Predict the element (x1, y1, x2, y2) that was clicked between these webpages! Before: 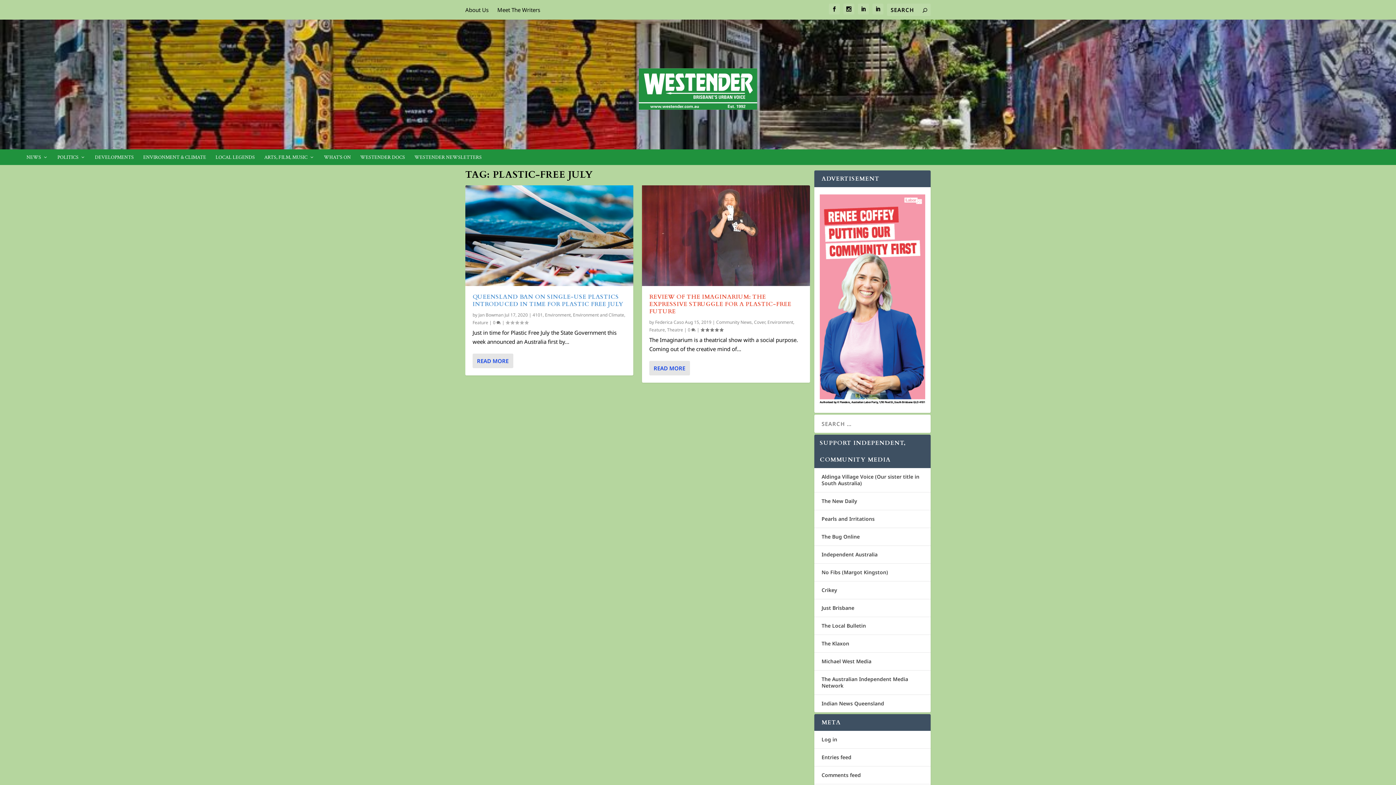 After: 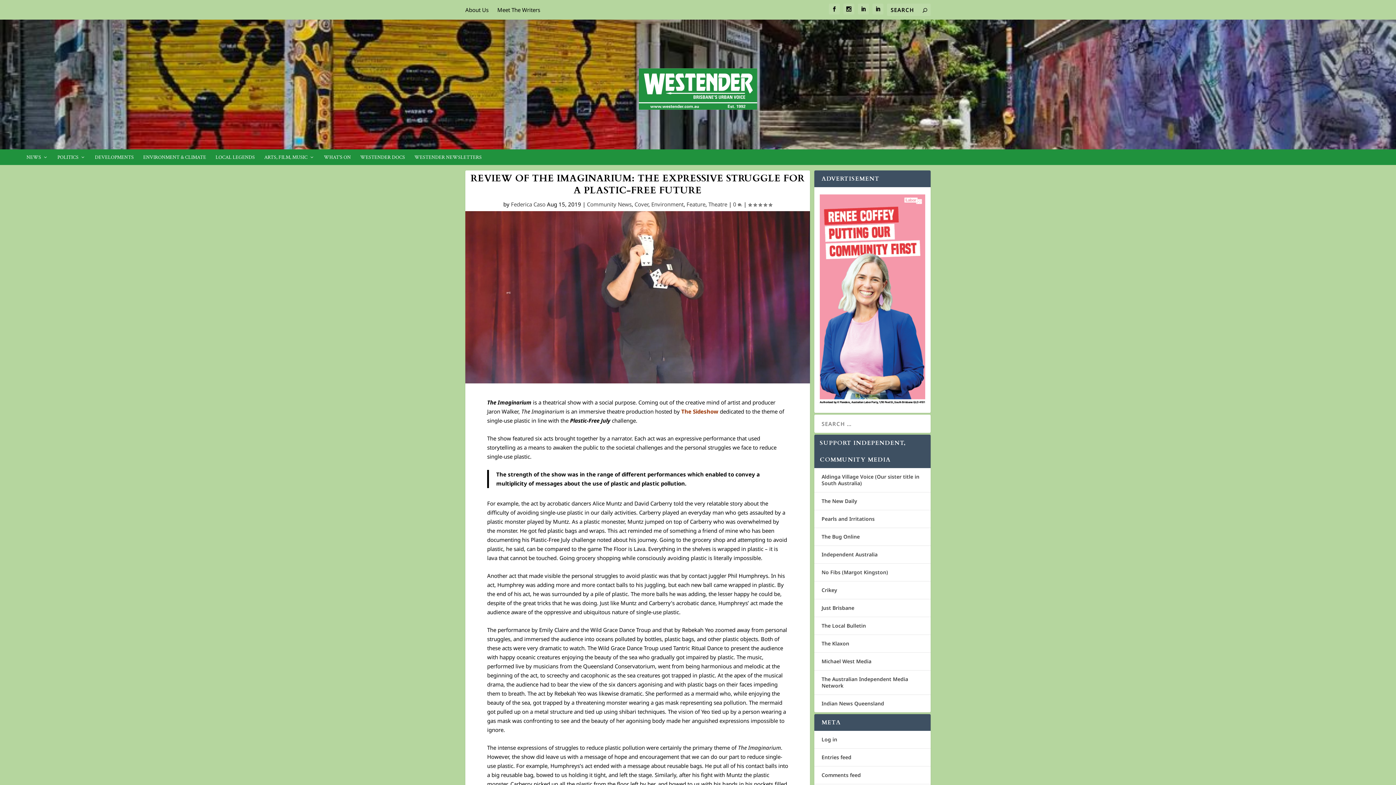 Action: label: 0  bbox: (688, 326, 696, 333)